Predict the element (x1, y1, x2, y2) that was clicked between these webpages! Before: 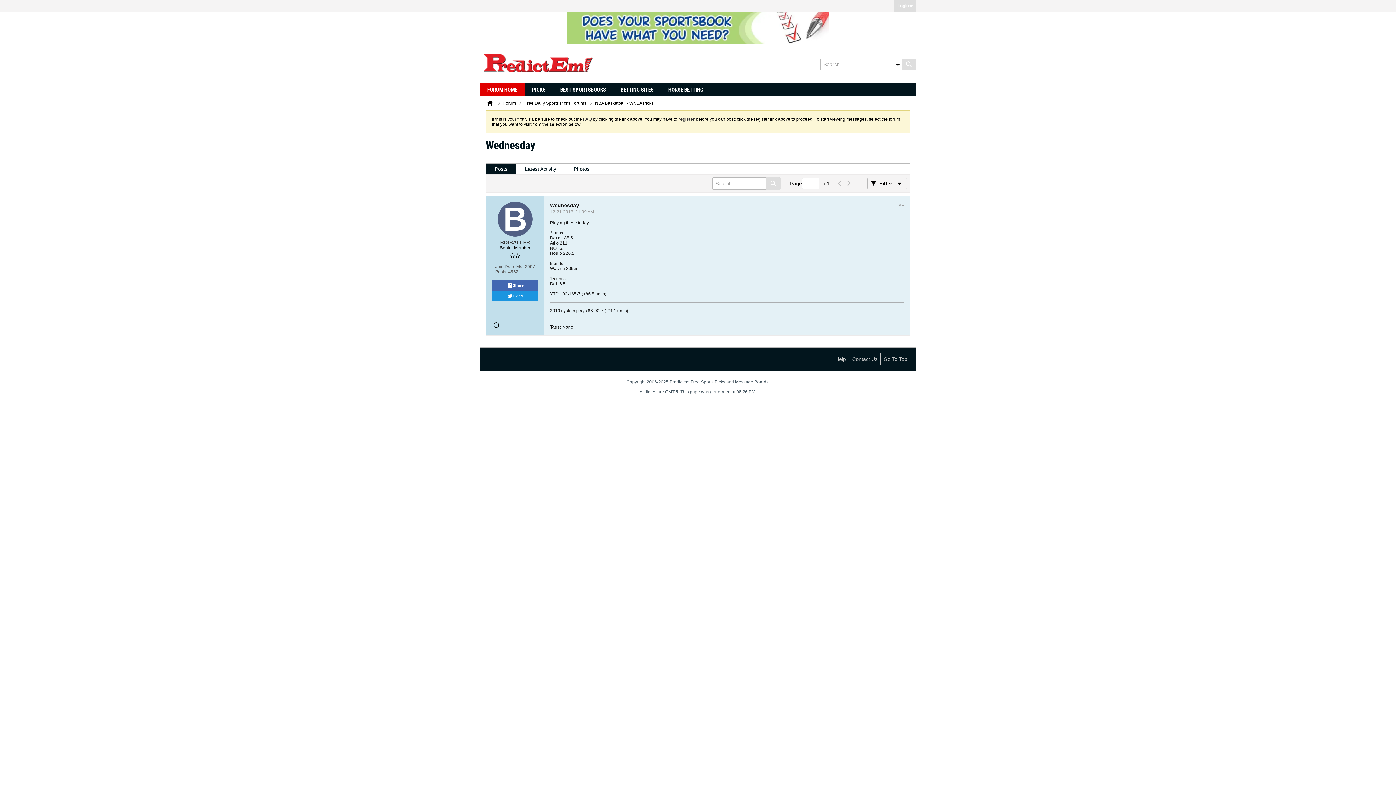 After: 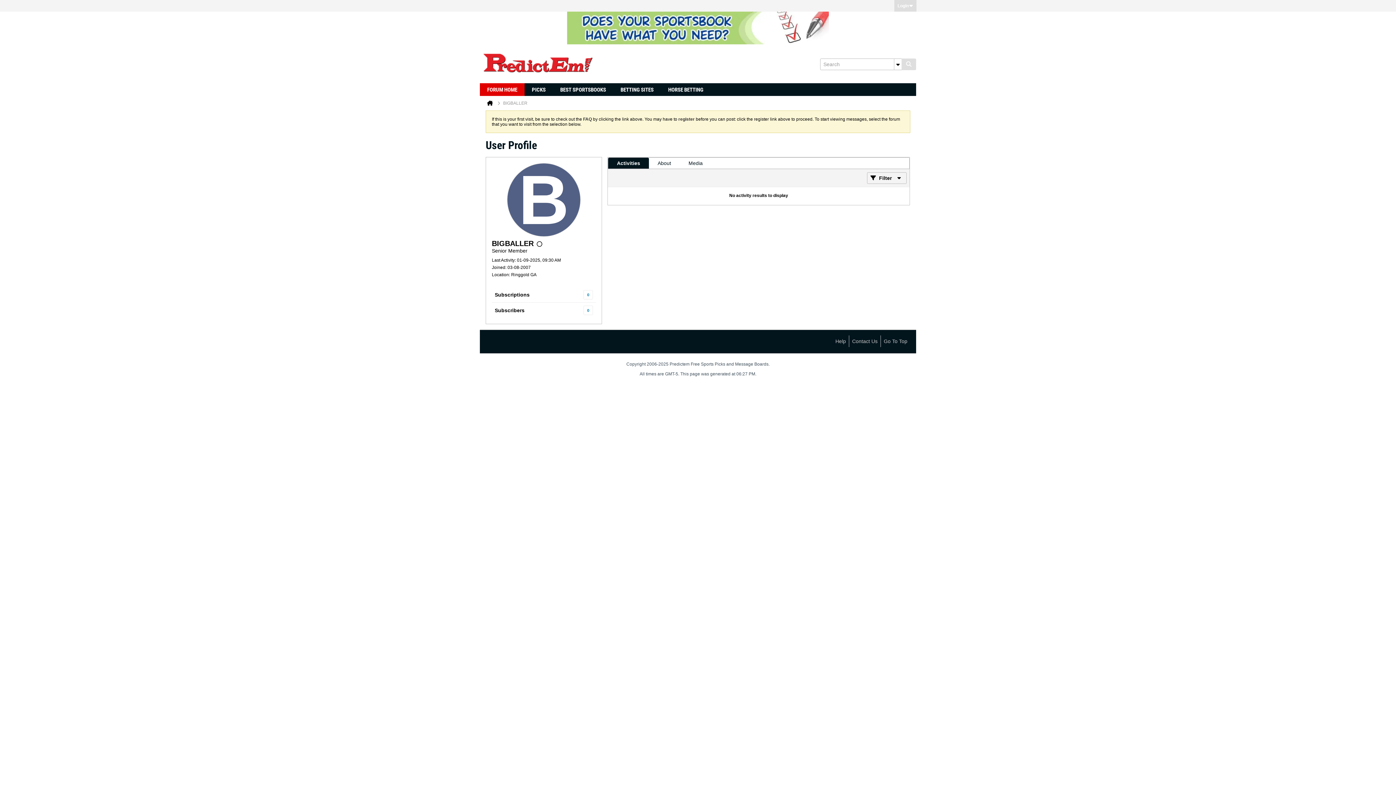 Action: bbox: (497, 201, 532, 236)